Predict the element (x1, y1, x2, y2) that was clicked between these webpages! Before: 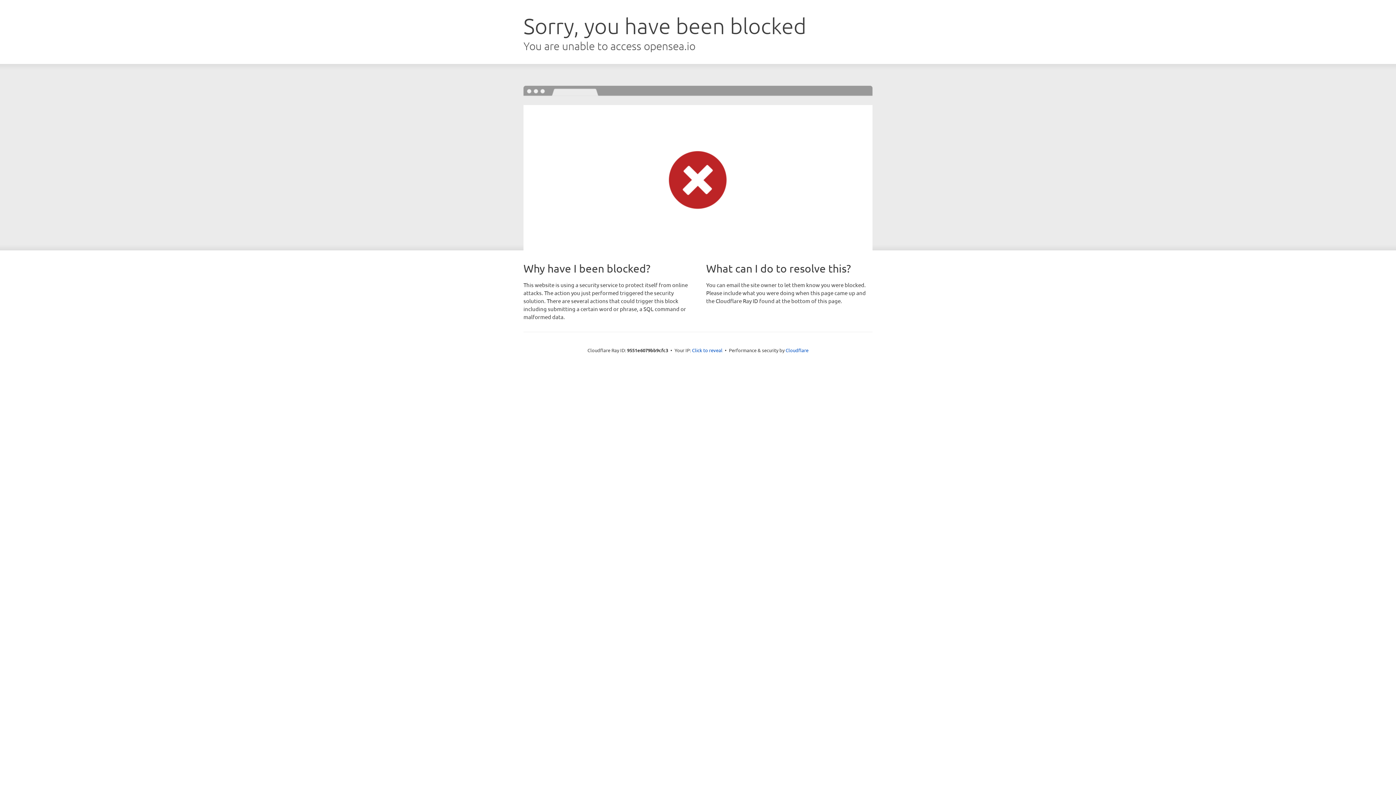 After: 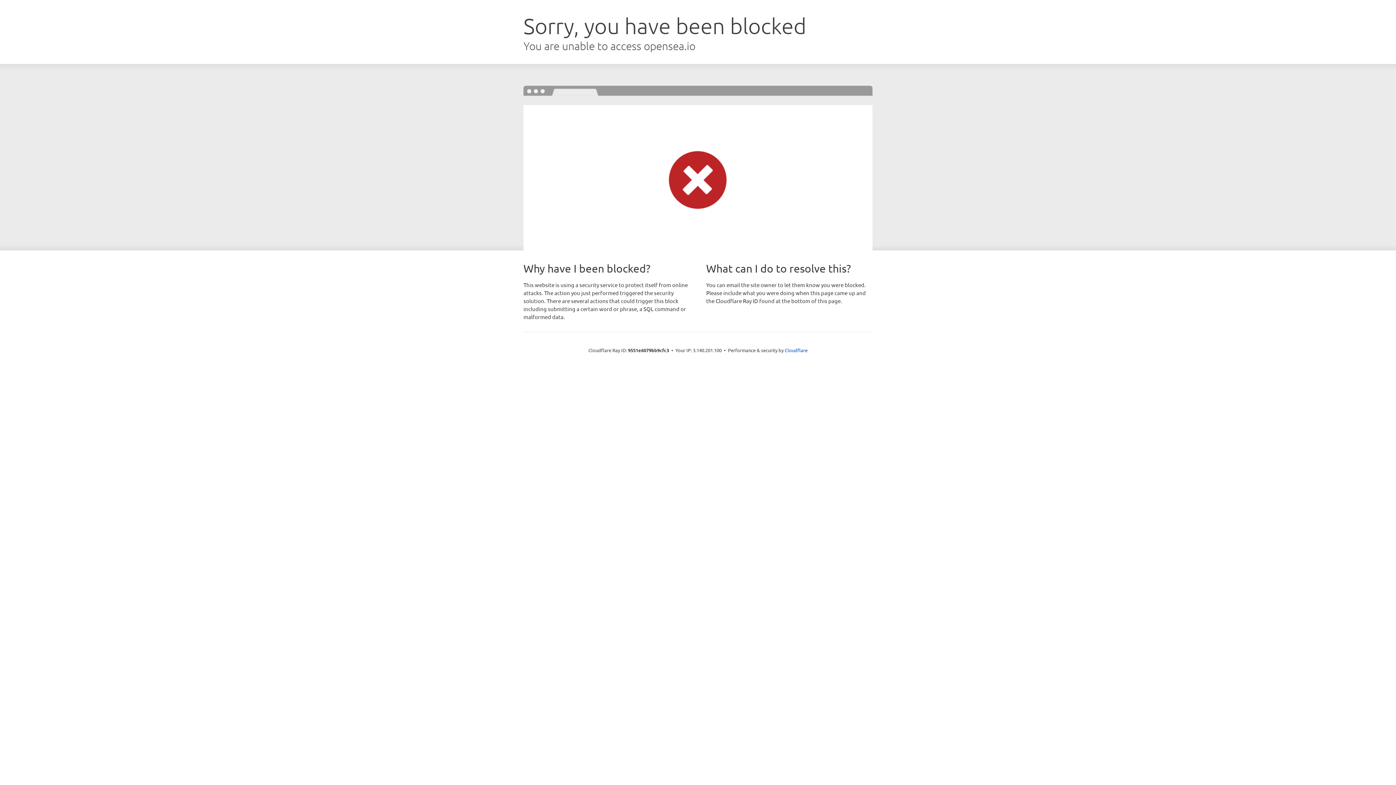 Action: label: Click to reveal bbox: (692, 346, 722, 353)